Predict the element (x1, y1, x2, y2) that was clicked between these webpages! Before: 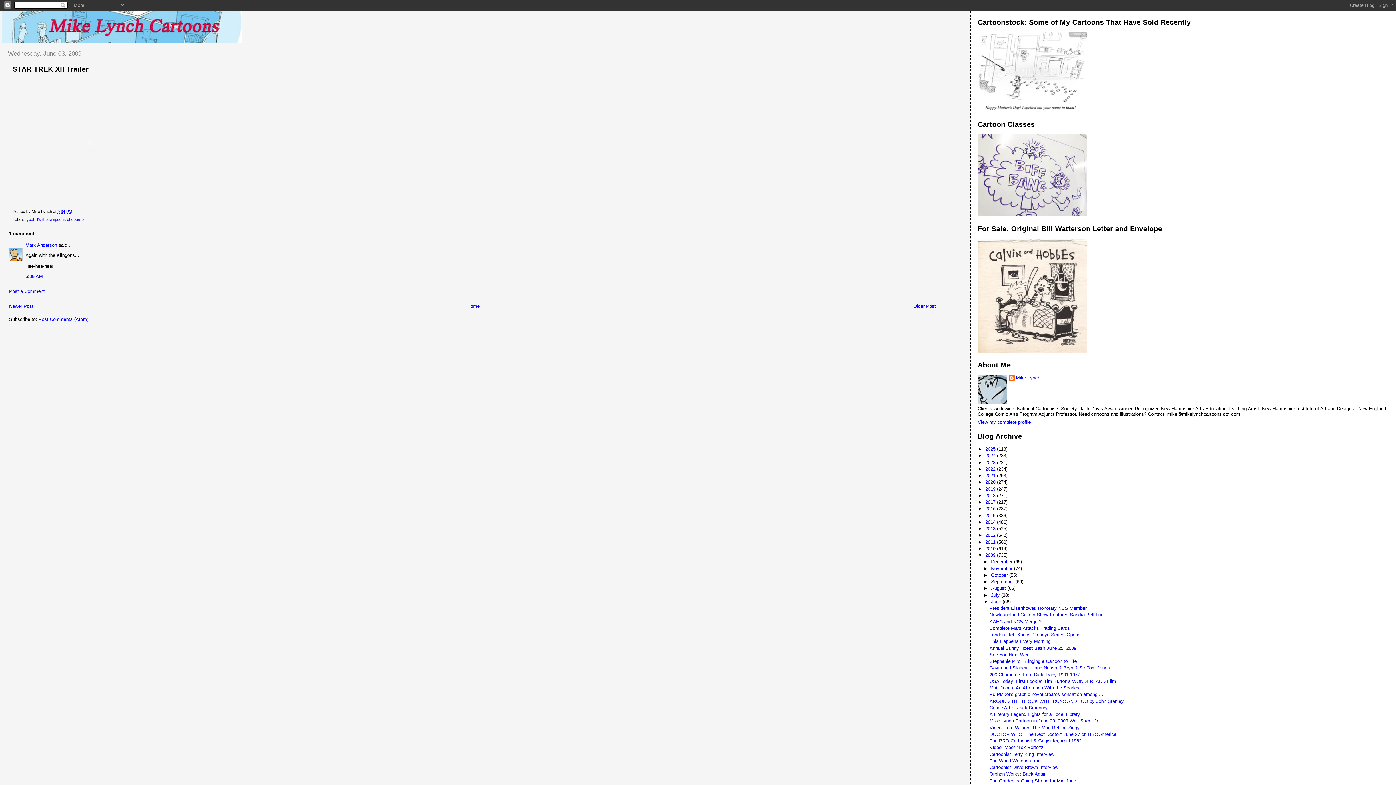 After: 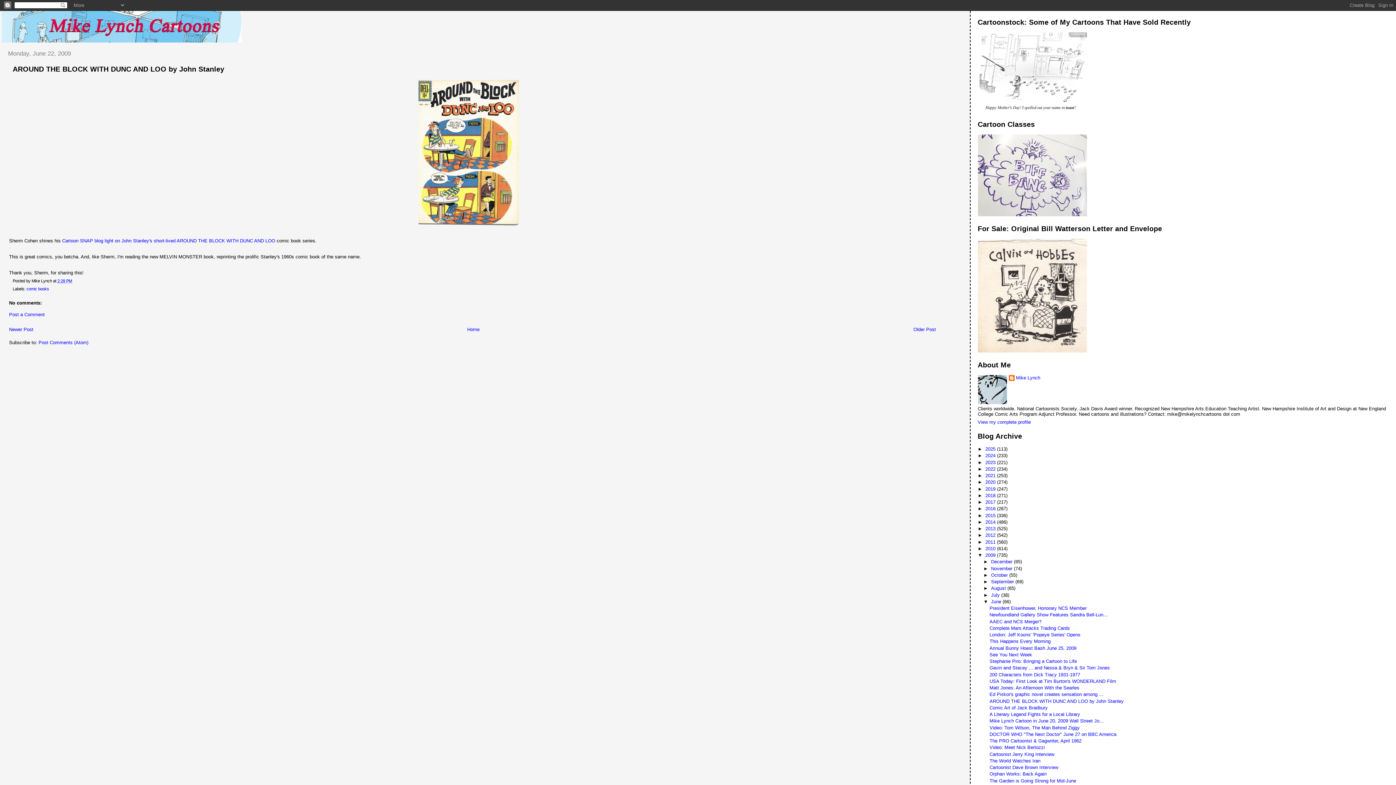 Action: label: AROUND THE BLOCK WITH DUNC AND LOO by John Stanley bbox: (989, 698, 1123, 704)